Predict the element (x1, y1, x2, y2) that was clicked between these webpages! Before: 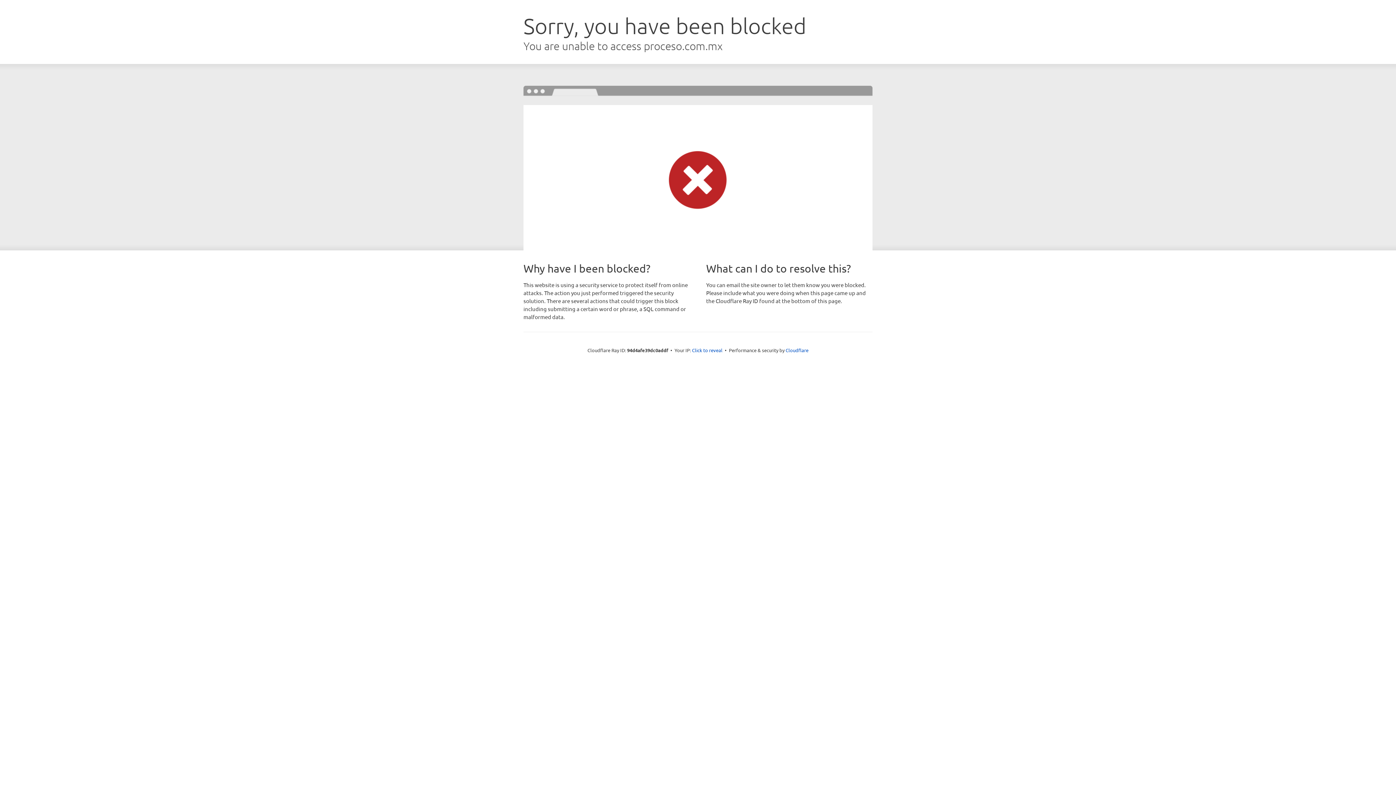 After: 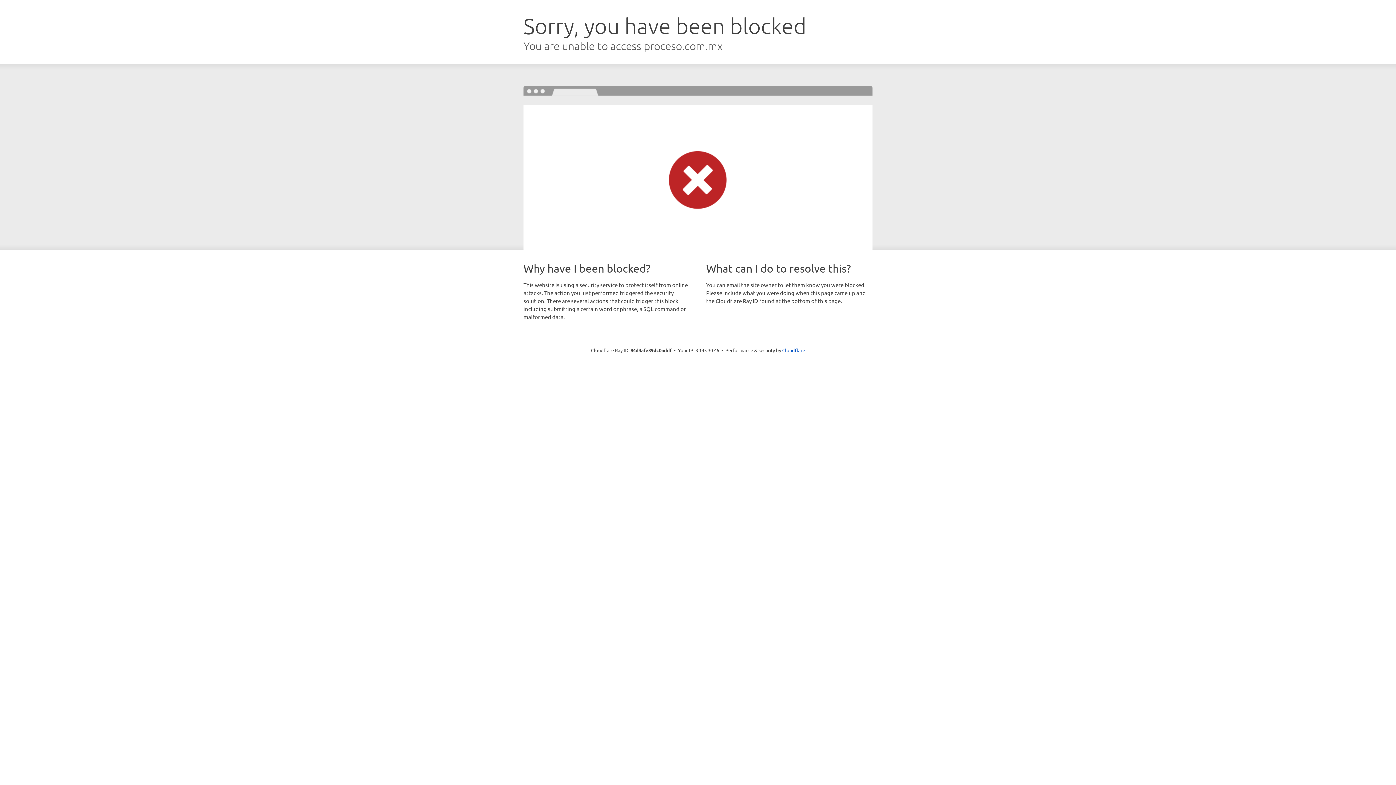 Action: label: Click to reveal bbox: (692, 346, 722, 353)